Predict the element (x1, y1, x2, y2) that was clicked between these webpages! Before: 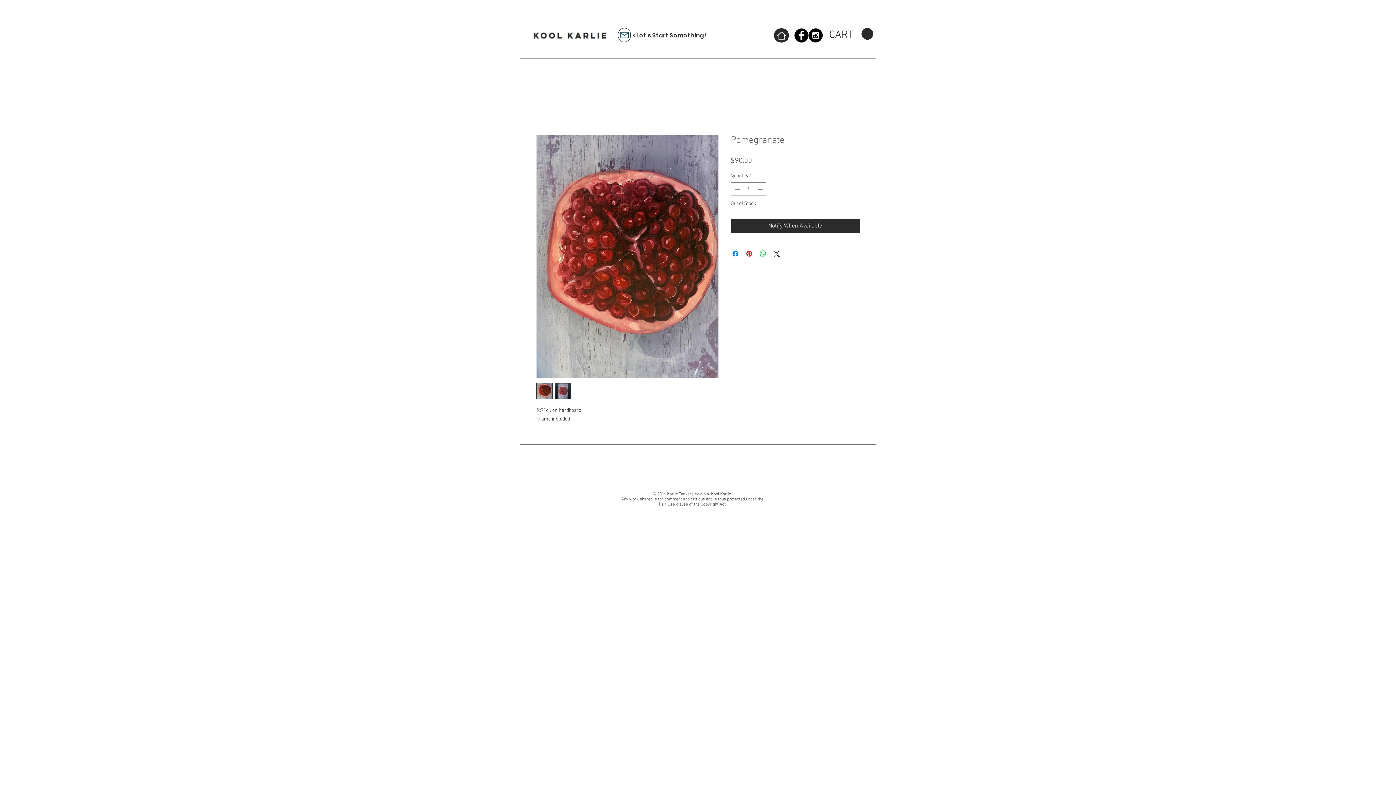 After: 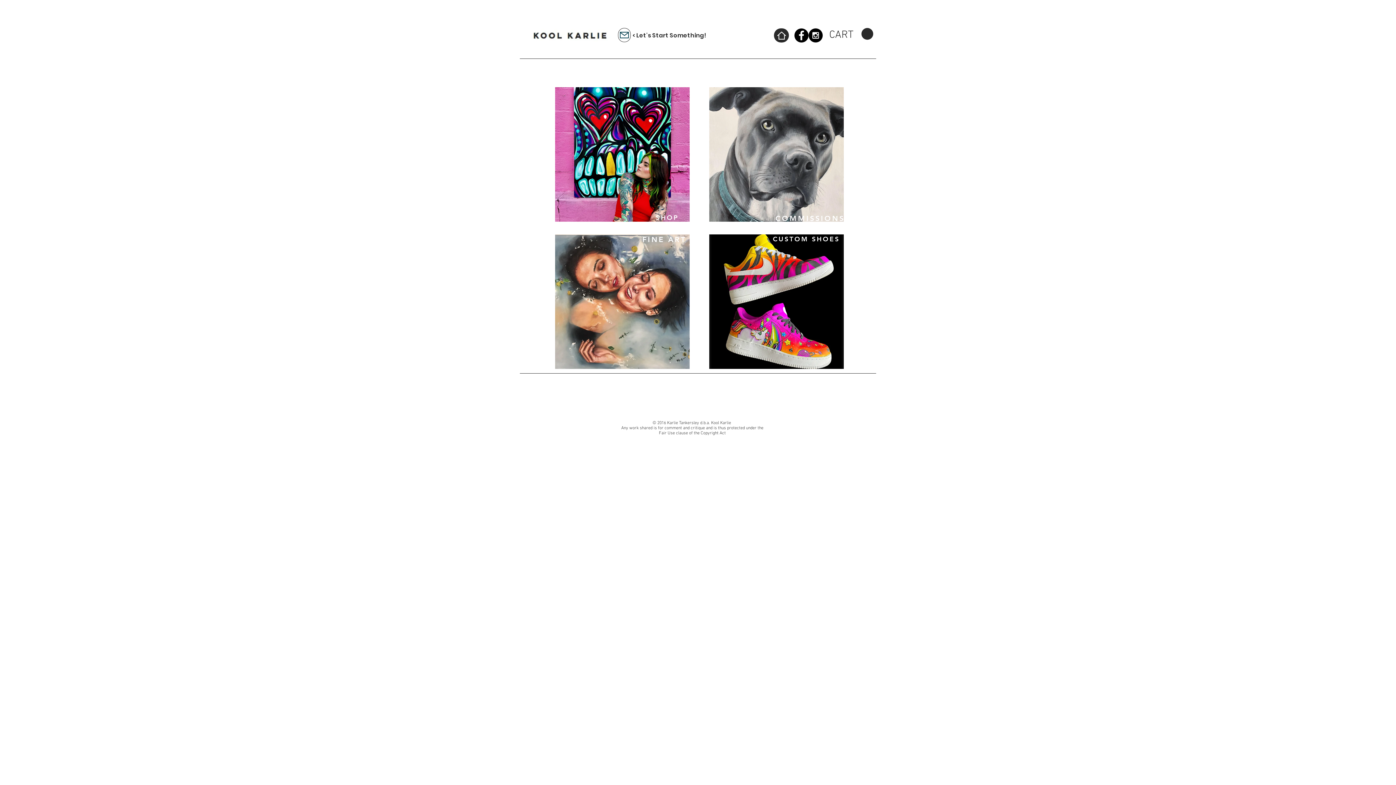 Action: label: Home bbox: (774, 28, 789, 42)